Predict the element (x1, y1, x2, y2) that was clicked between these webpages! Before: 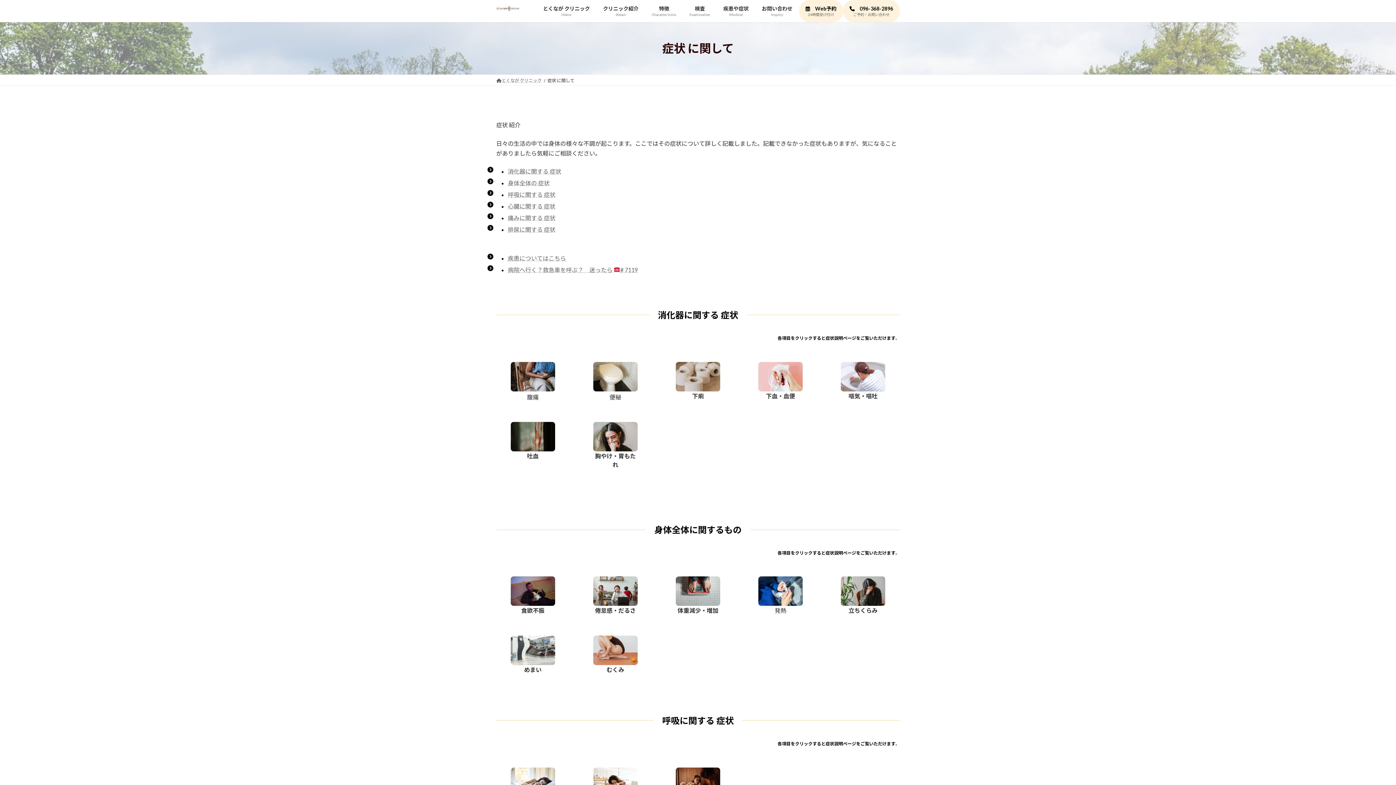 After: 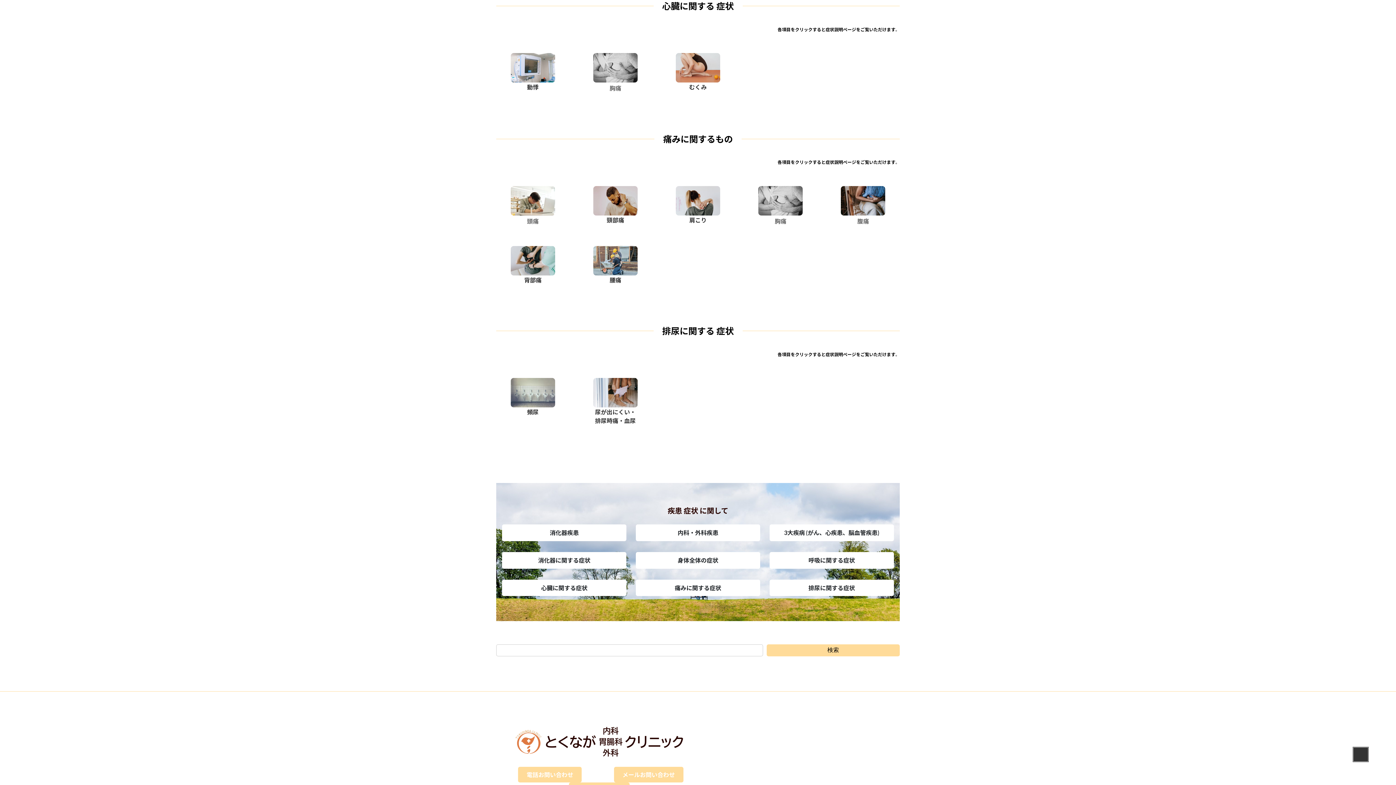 Action: bbox: (508, 203, 555, 209) label: 心臓に関する 症状